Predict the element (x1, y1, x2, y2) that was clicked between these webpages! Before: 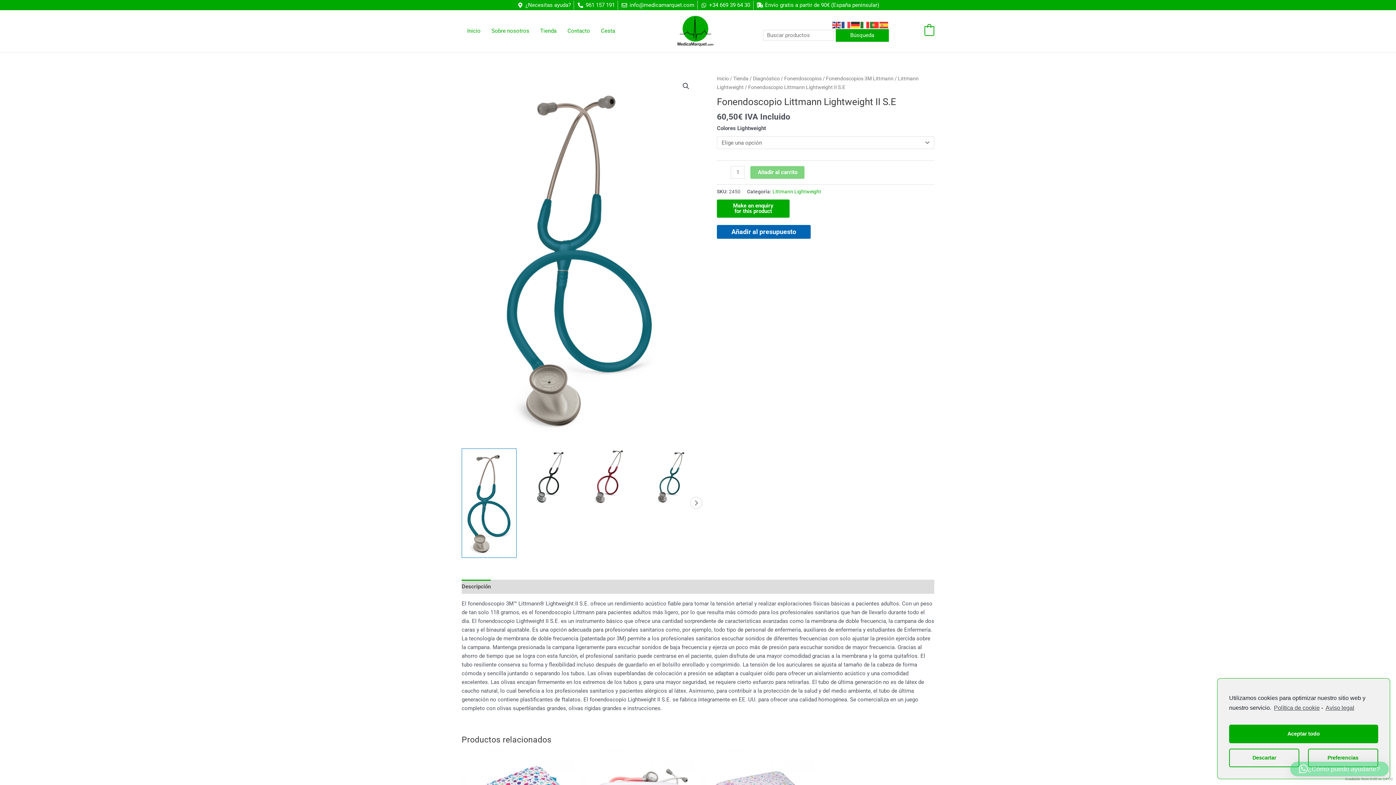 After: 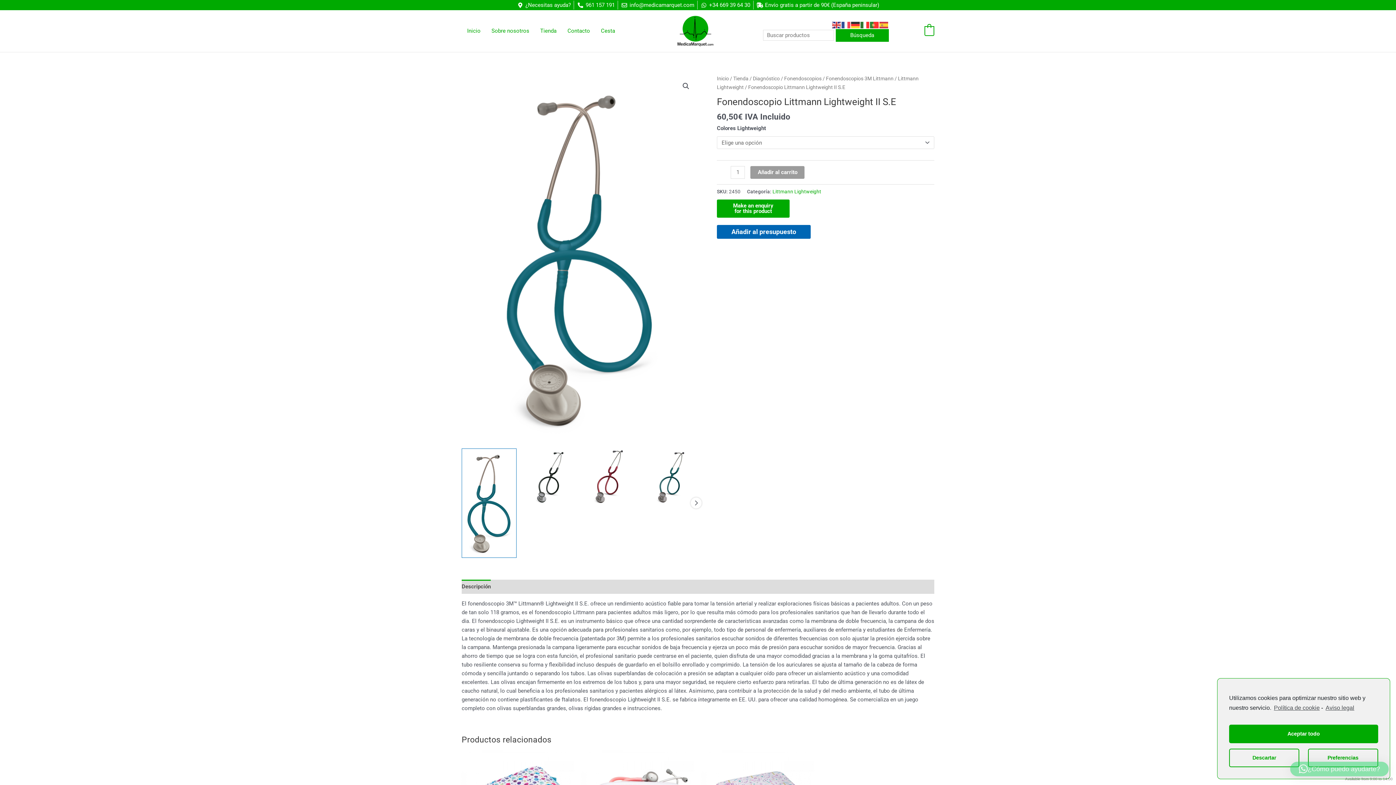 Action: label: Añadir al carrito bbox: (750, 166, 804, 178)